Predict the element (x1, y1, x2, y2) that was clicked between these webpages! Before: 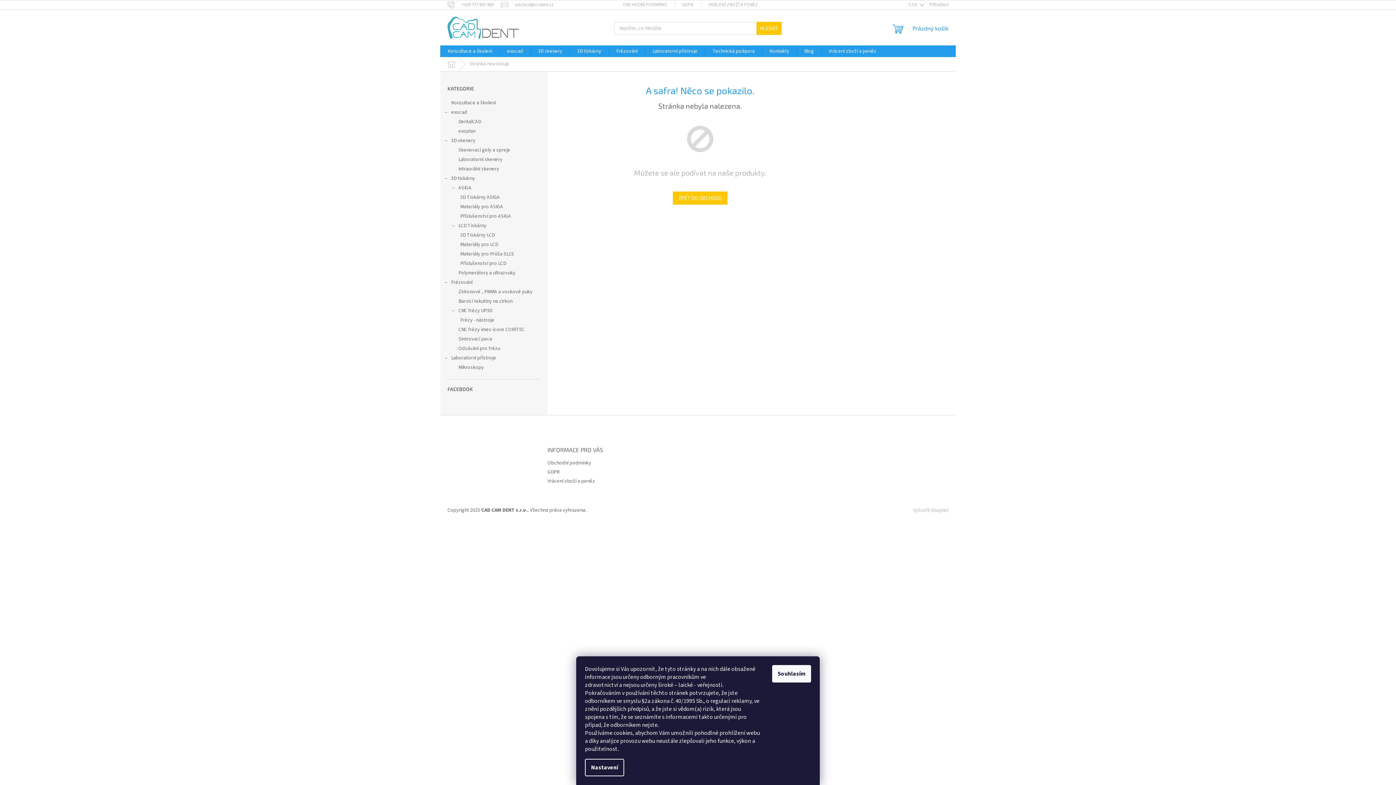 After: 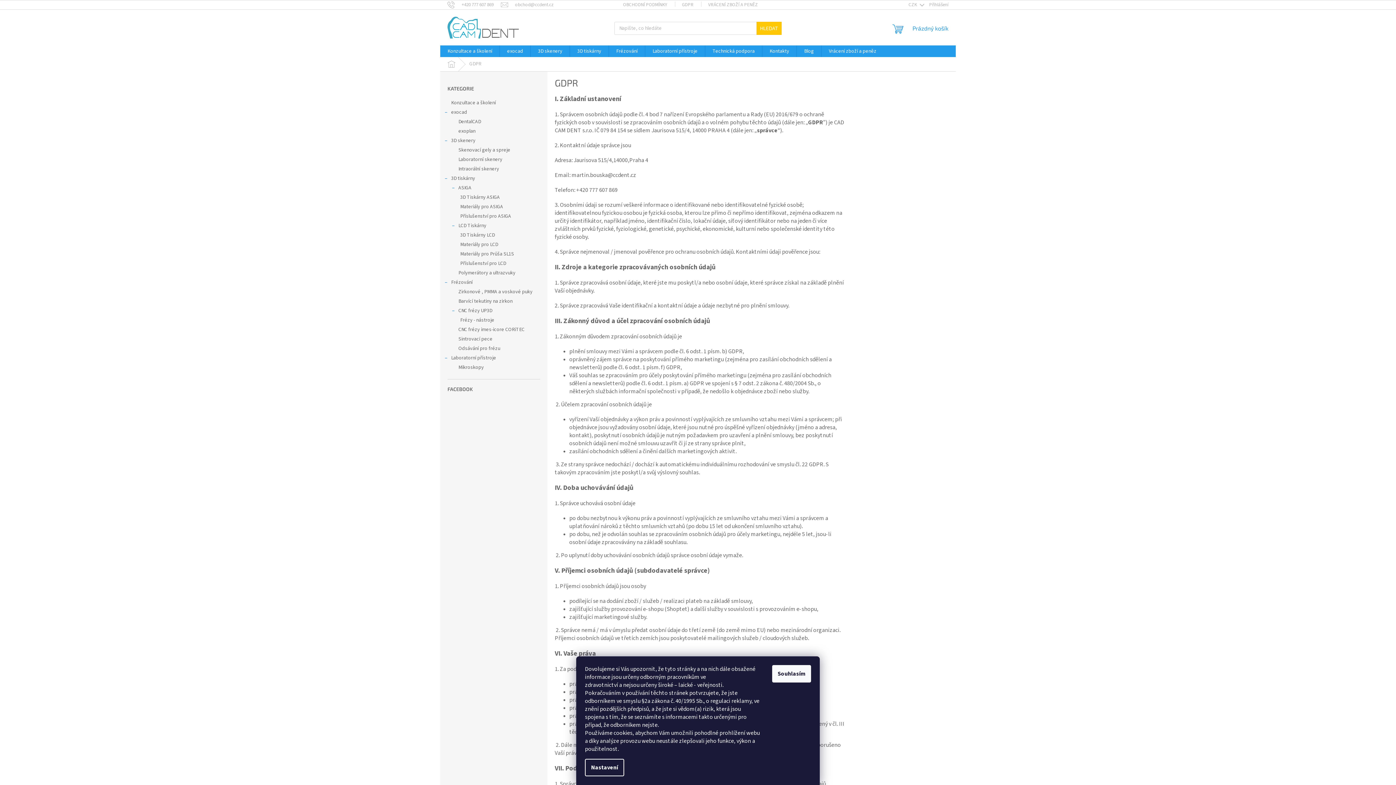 Action: bbox: (547, 468, 559, 476) label: GDPR